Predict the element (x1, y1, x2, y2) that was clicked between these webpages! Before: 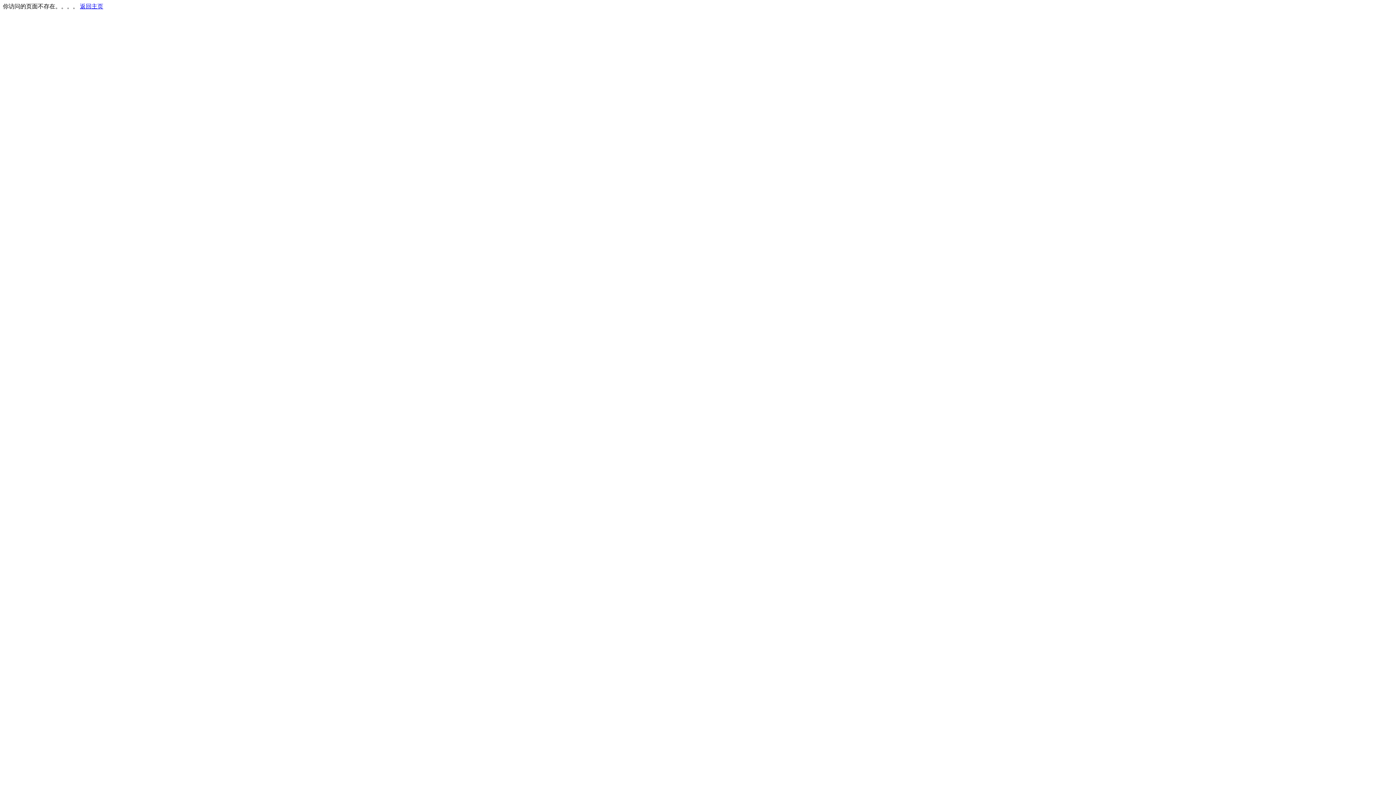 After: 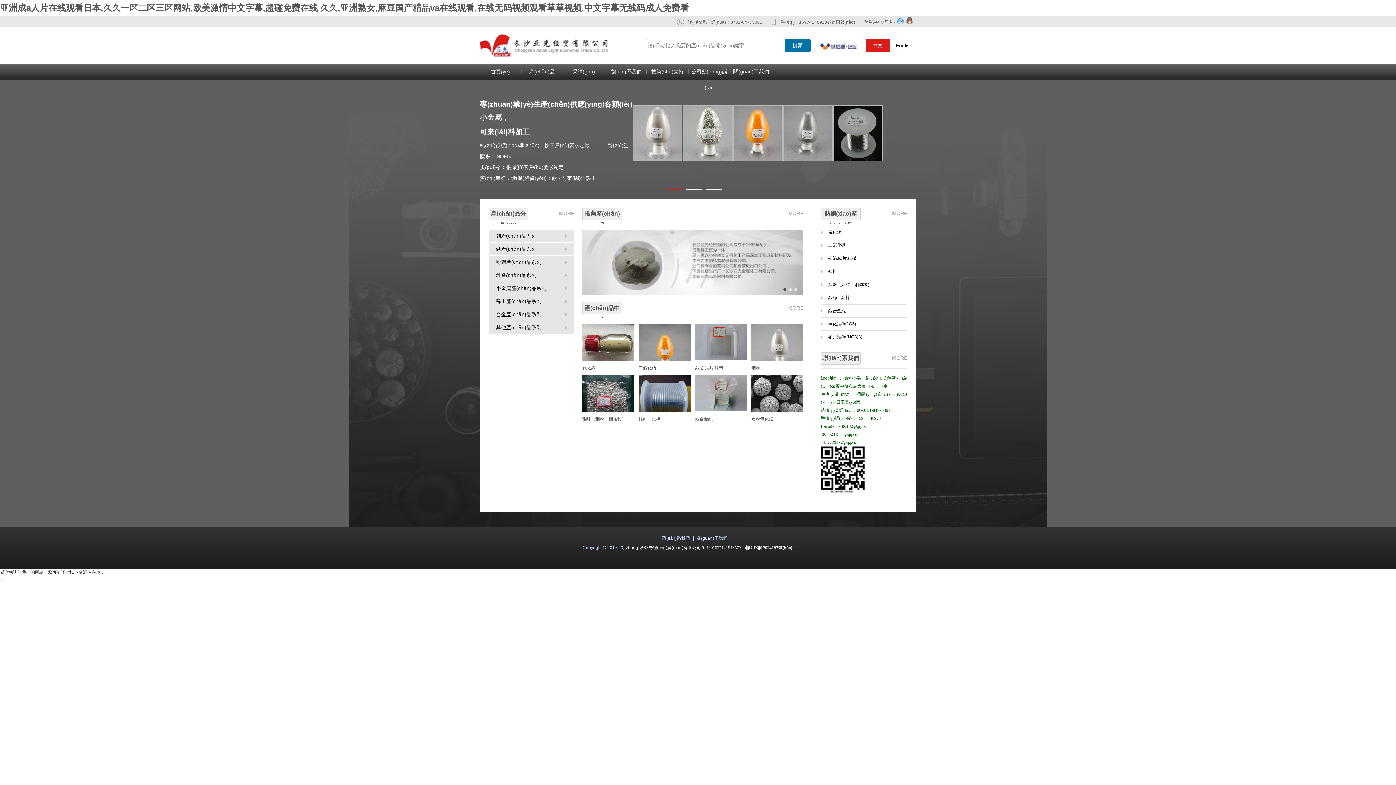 Action: label: 返回主页 bbox: (80, 3, 103, 9)